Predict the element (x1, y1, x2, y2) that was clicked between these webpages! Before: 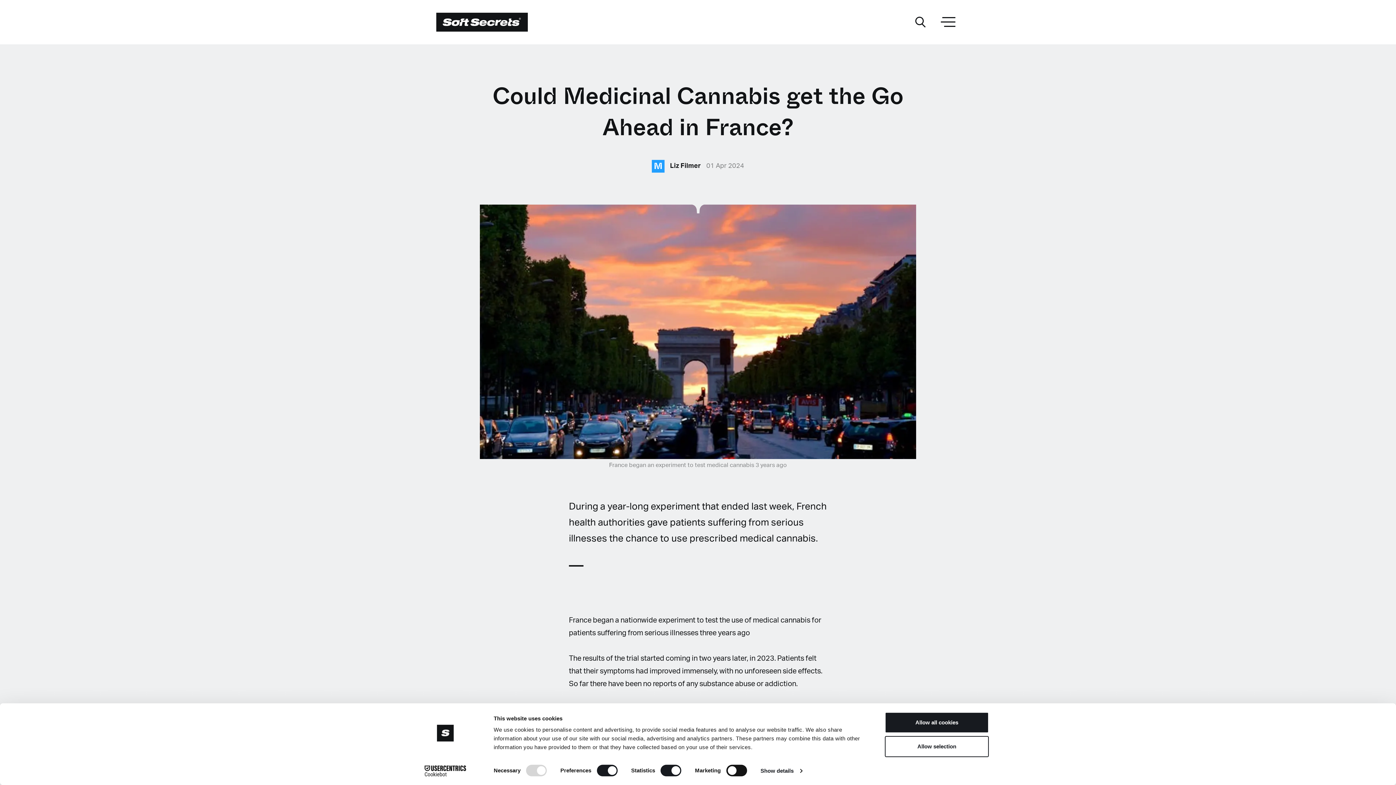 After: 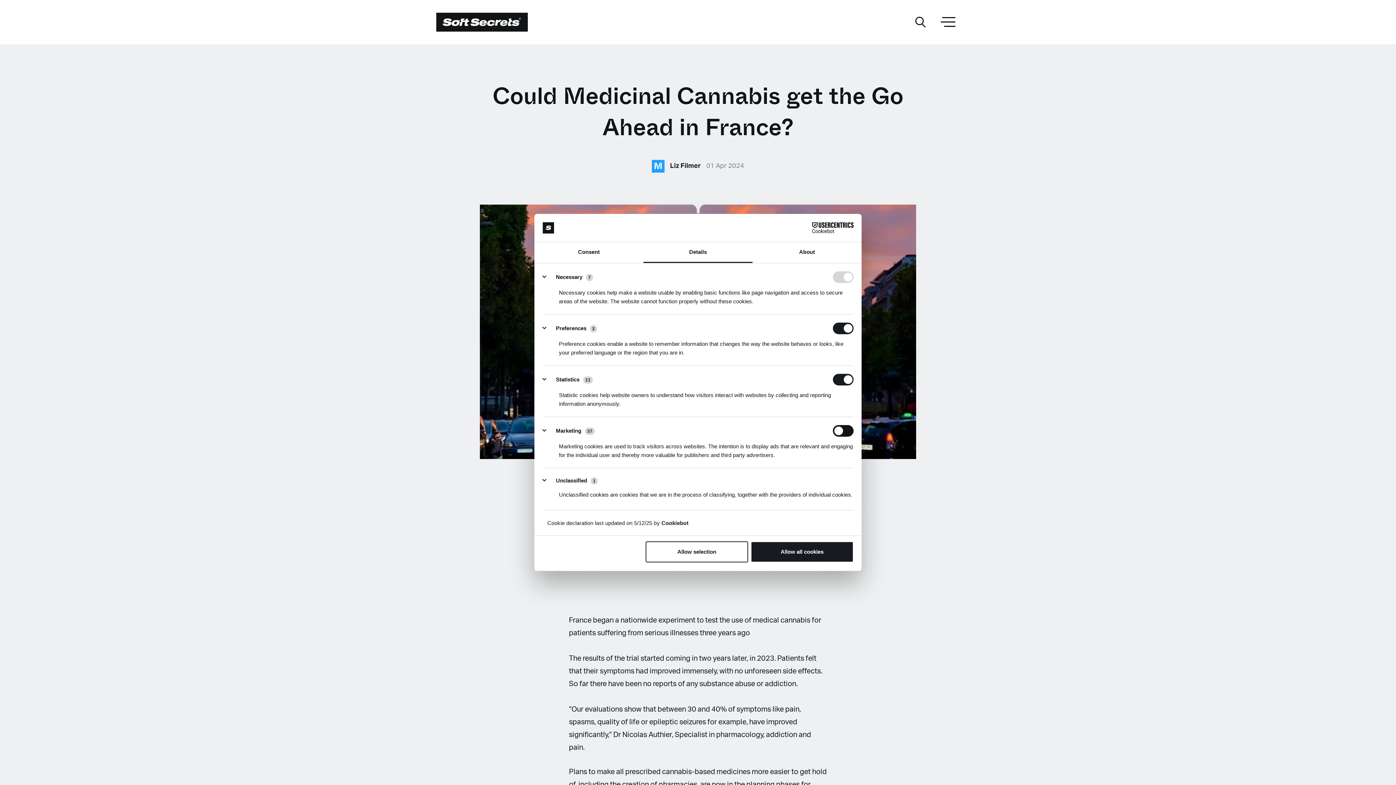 Action: bbox: (760, 765, 802, 776) label: Show details